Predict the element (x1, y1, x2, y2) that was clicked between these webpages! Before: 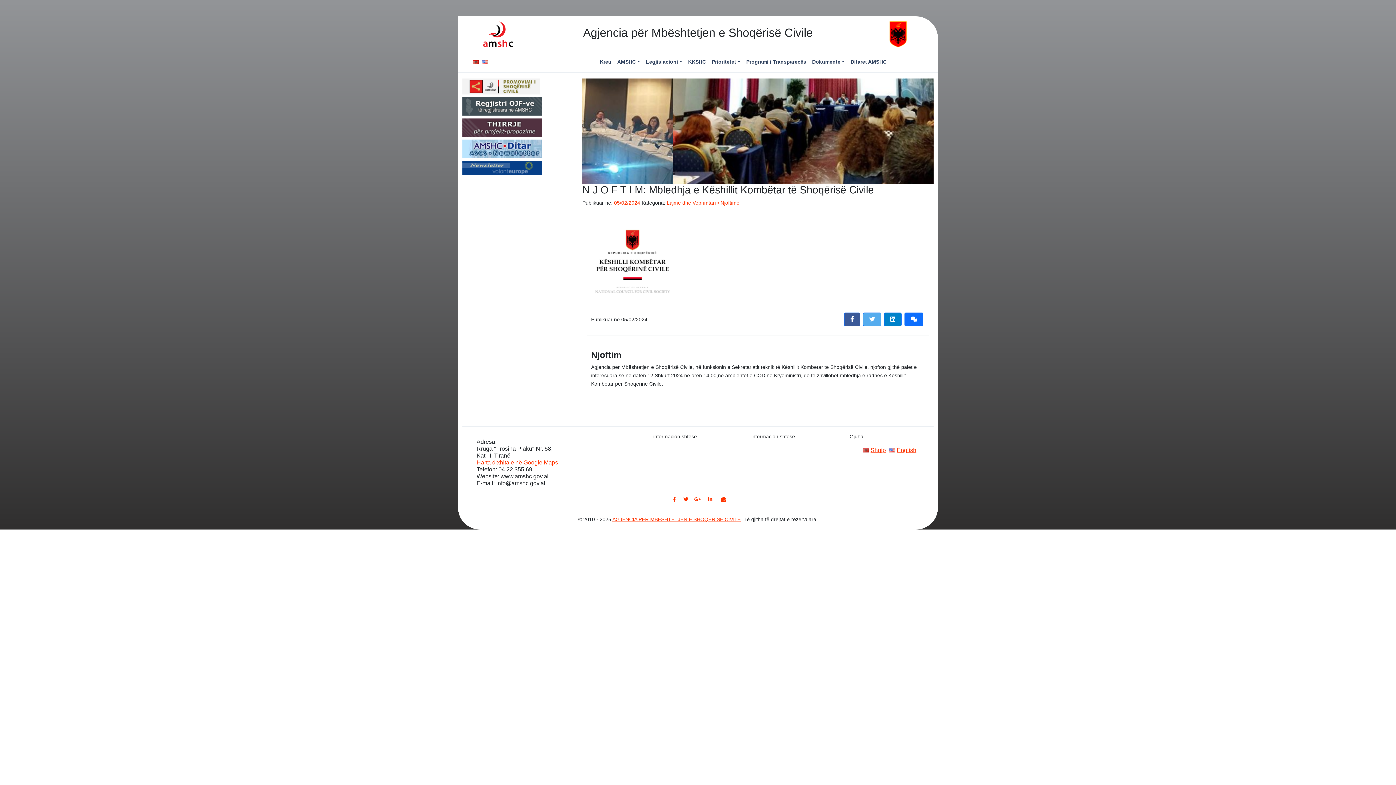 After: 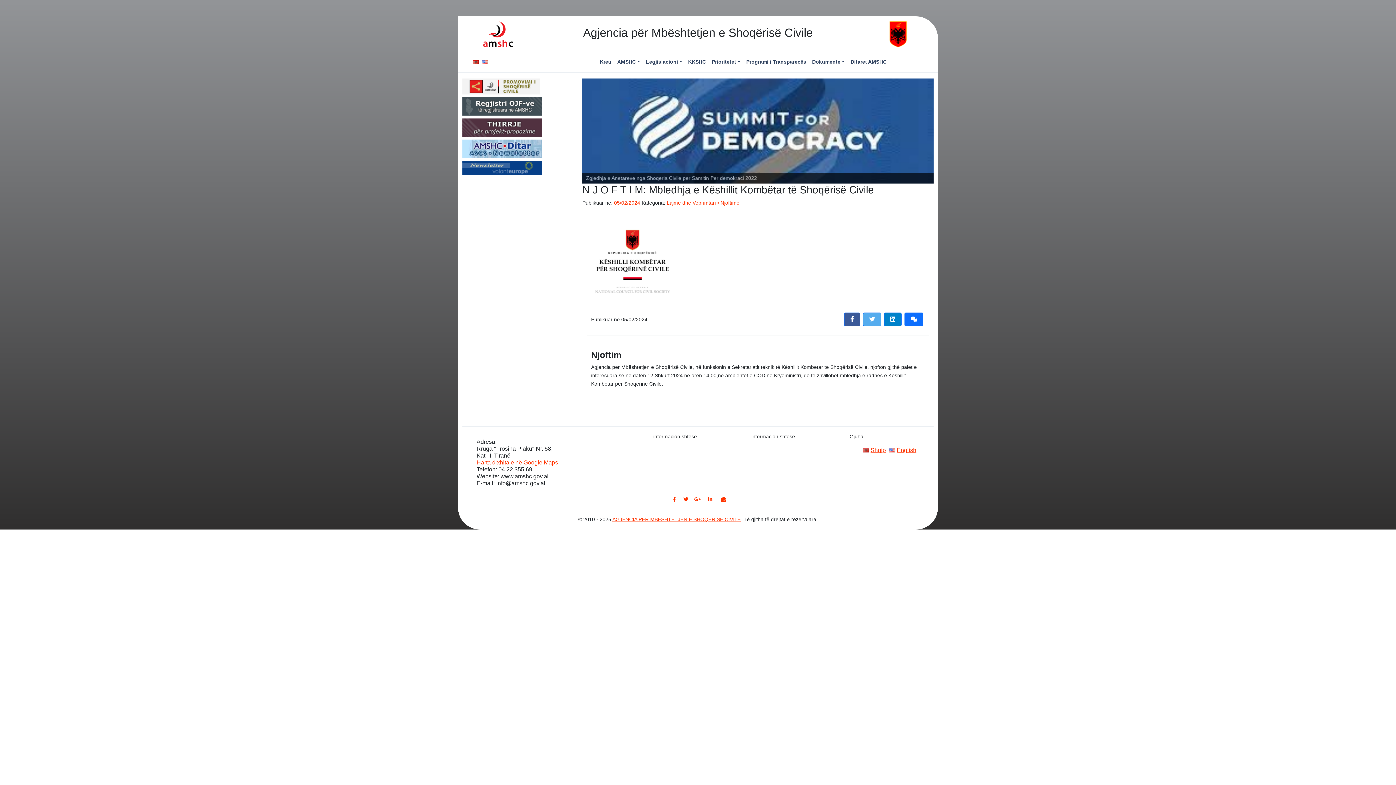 Action: bbox: (462, 162, 542, 172)